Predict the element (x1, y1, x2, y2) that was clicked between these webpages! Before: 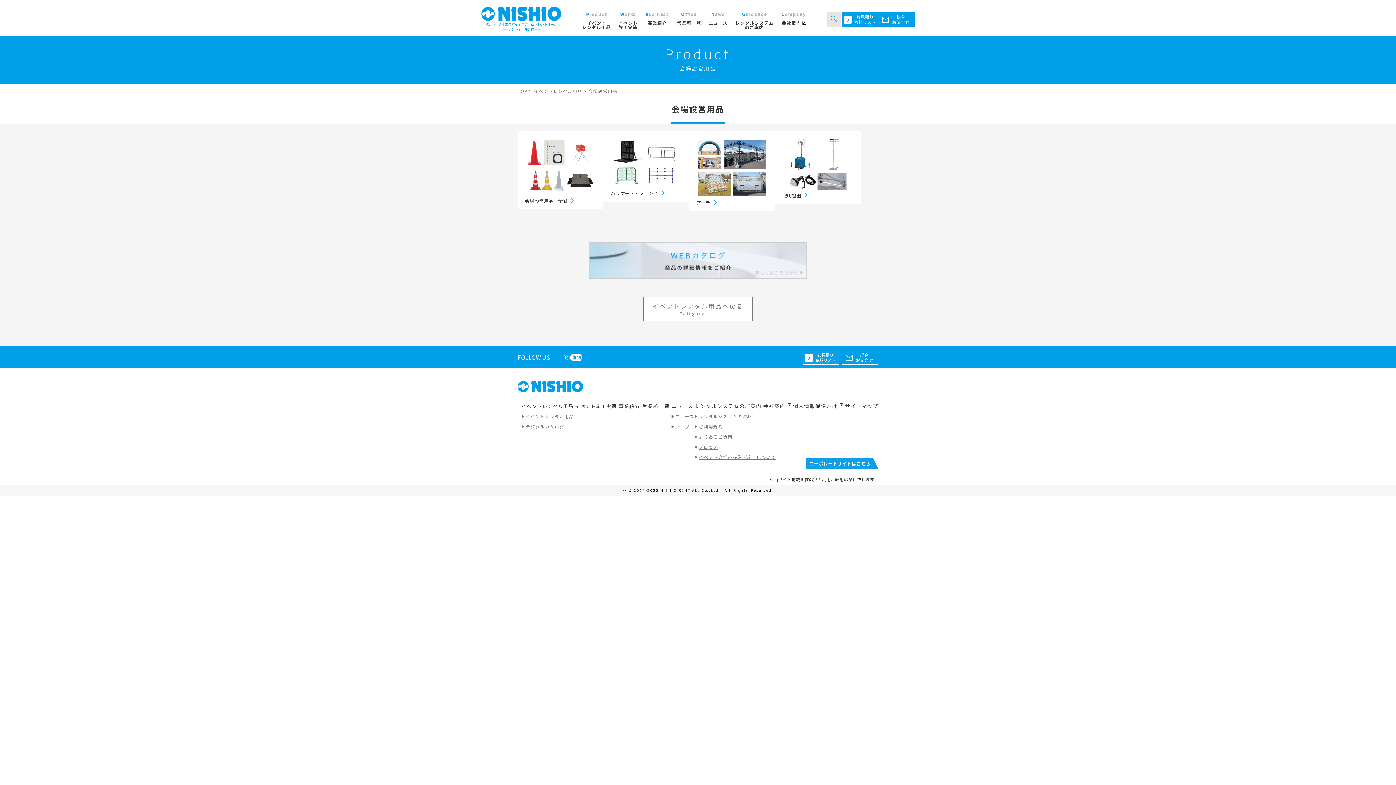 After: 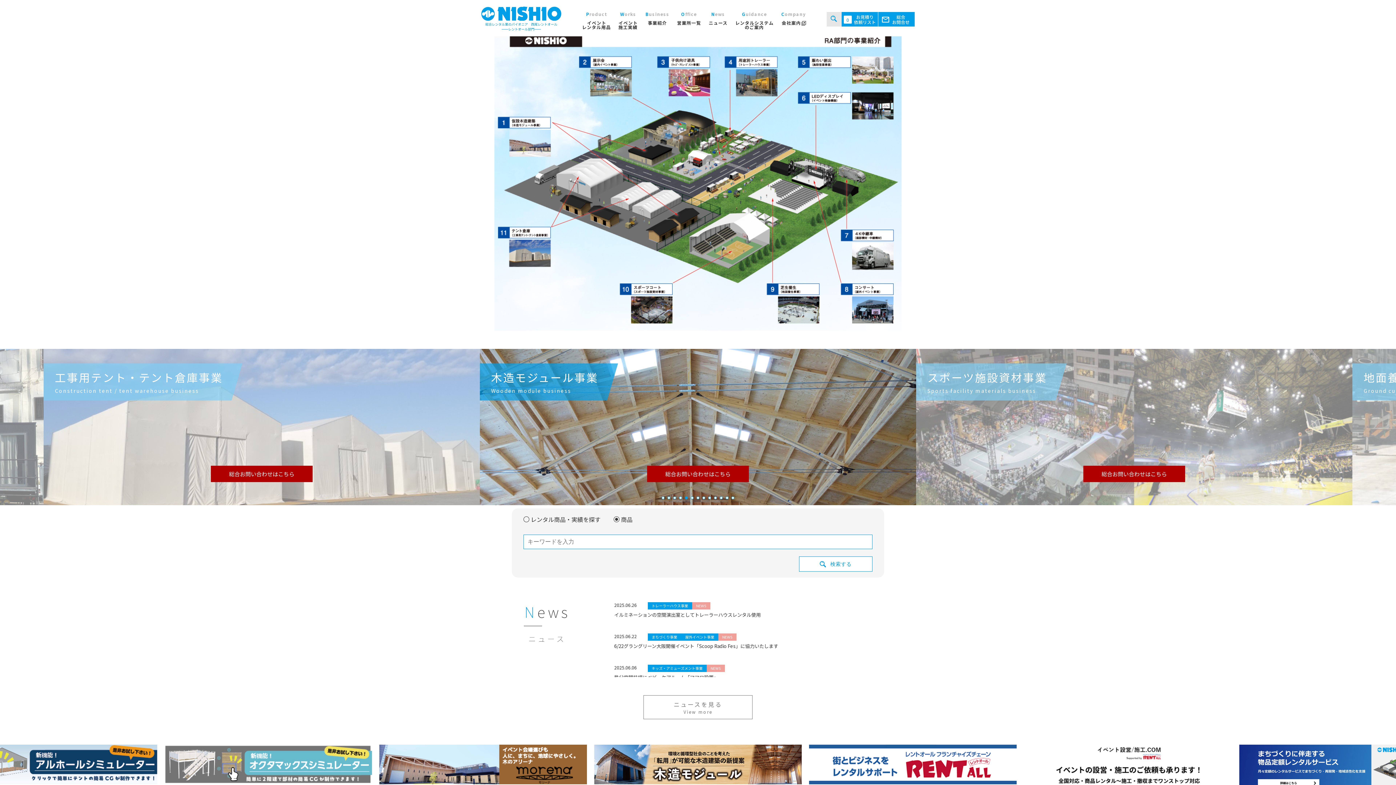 Action: bbox: (481, 6, 561, 20)